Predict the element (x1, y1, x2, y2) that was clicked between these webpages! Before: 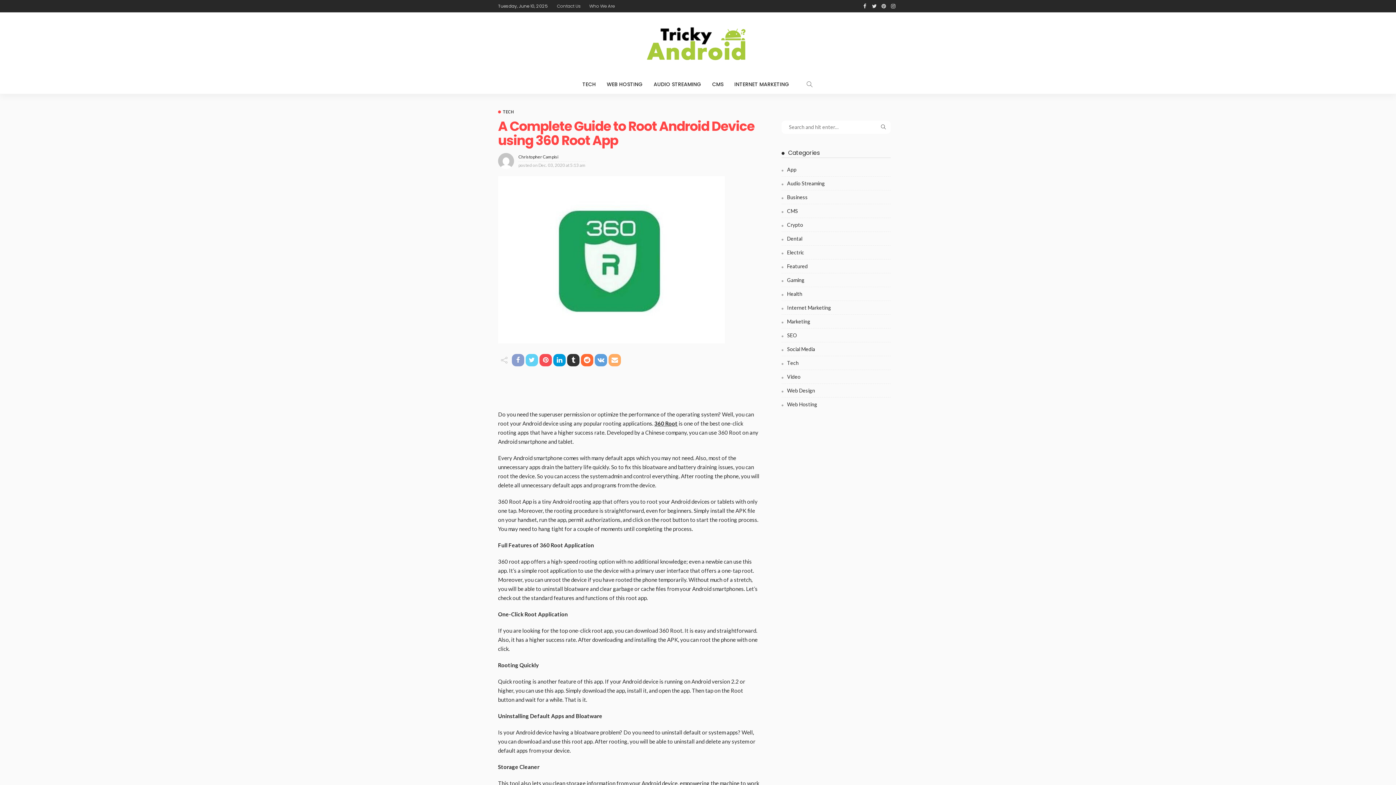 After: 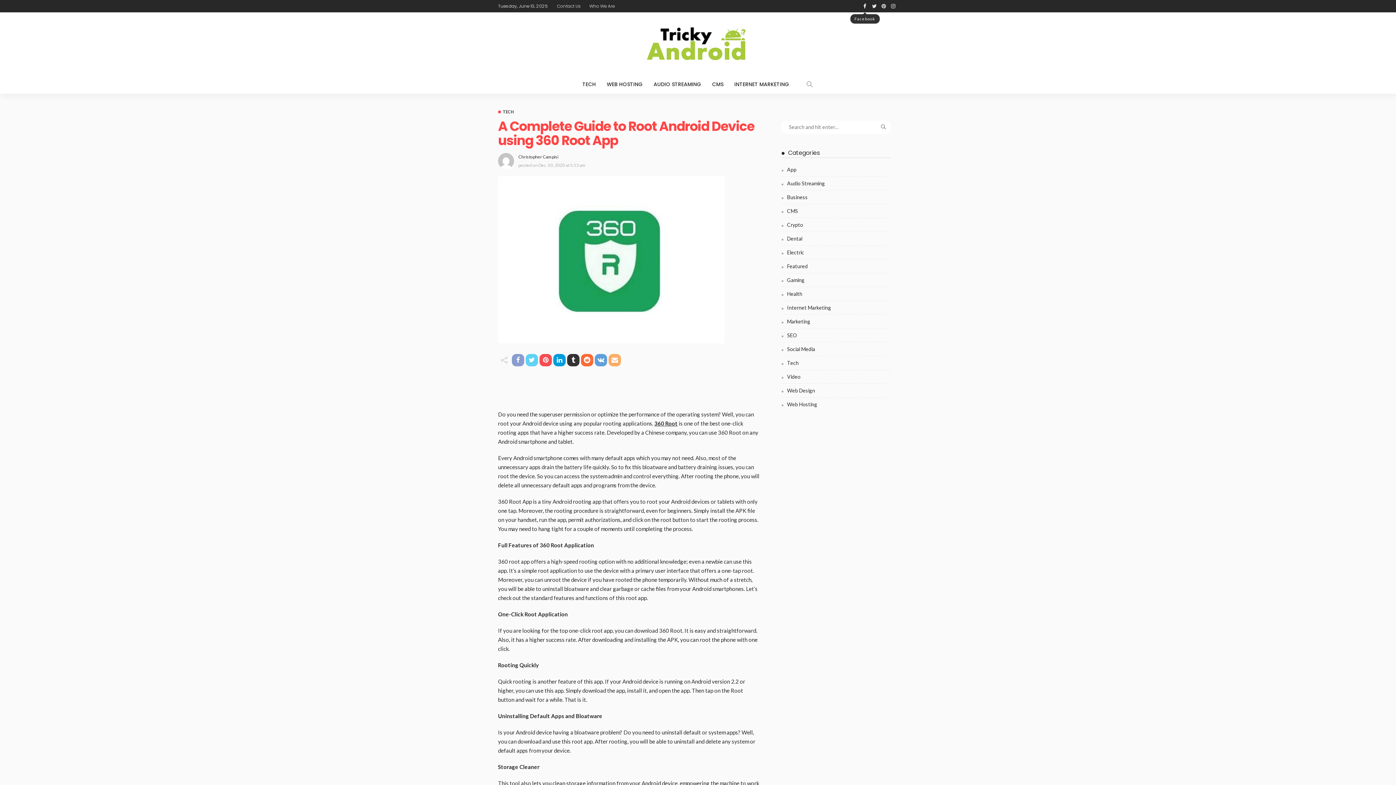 Action: bbox: (860, 0, 869, 12)